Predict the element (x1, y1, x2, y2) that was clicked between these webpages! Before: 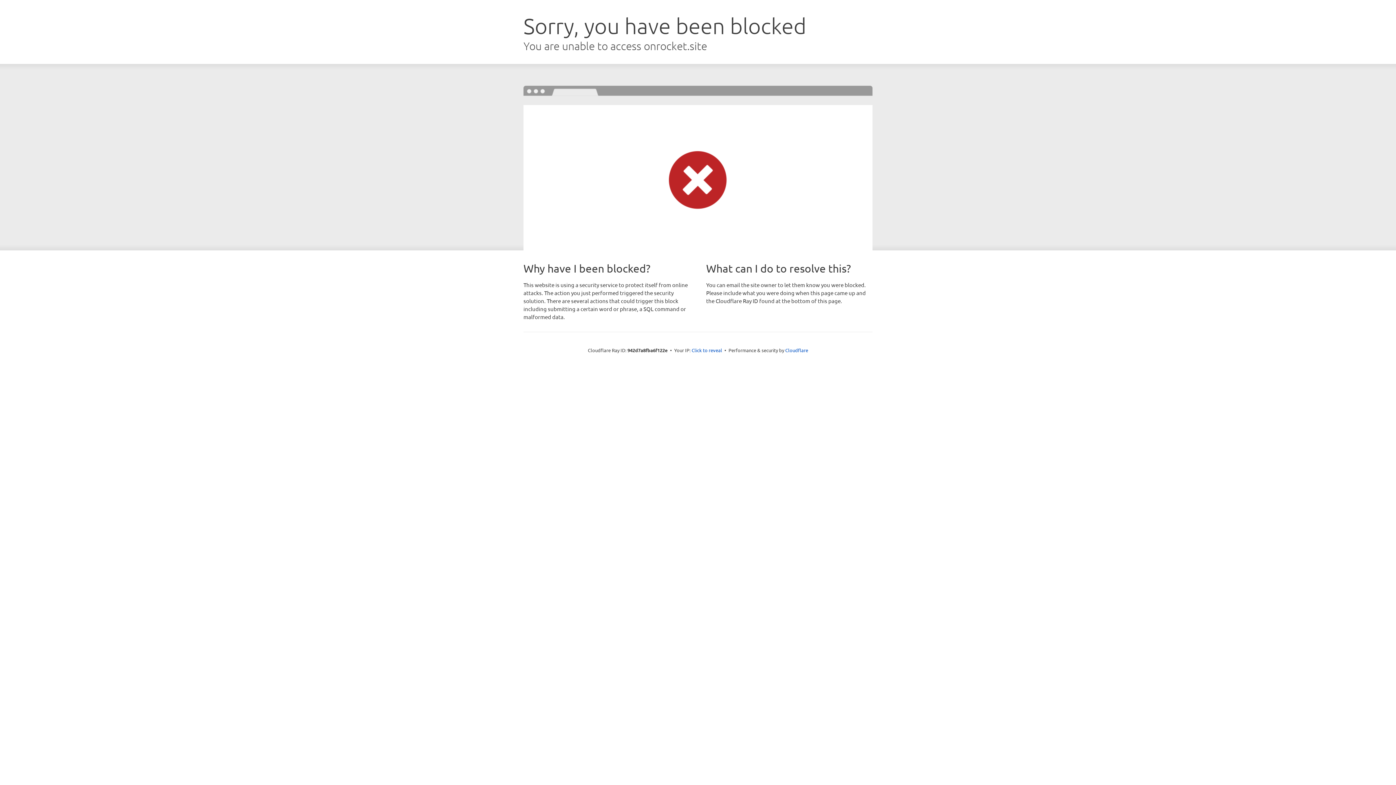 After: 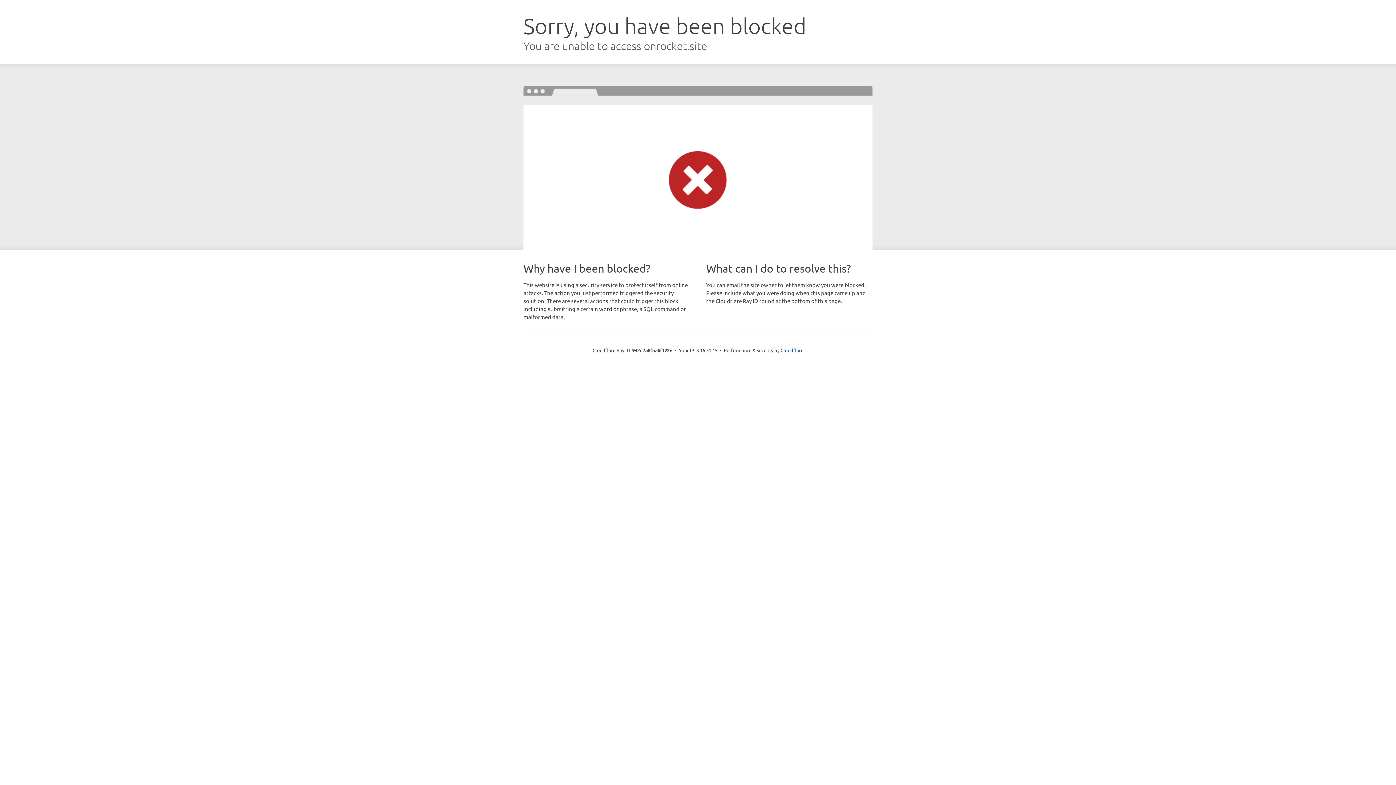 Action: bbox: (691, 346, 722, 353) label: Click to reveal